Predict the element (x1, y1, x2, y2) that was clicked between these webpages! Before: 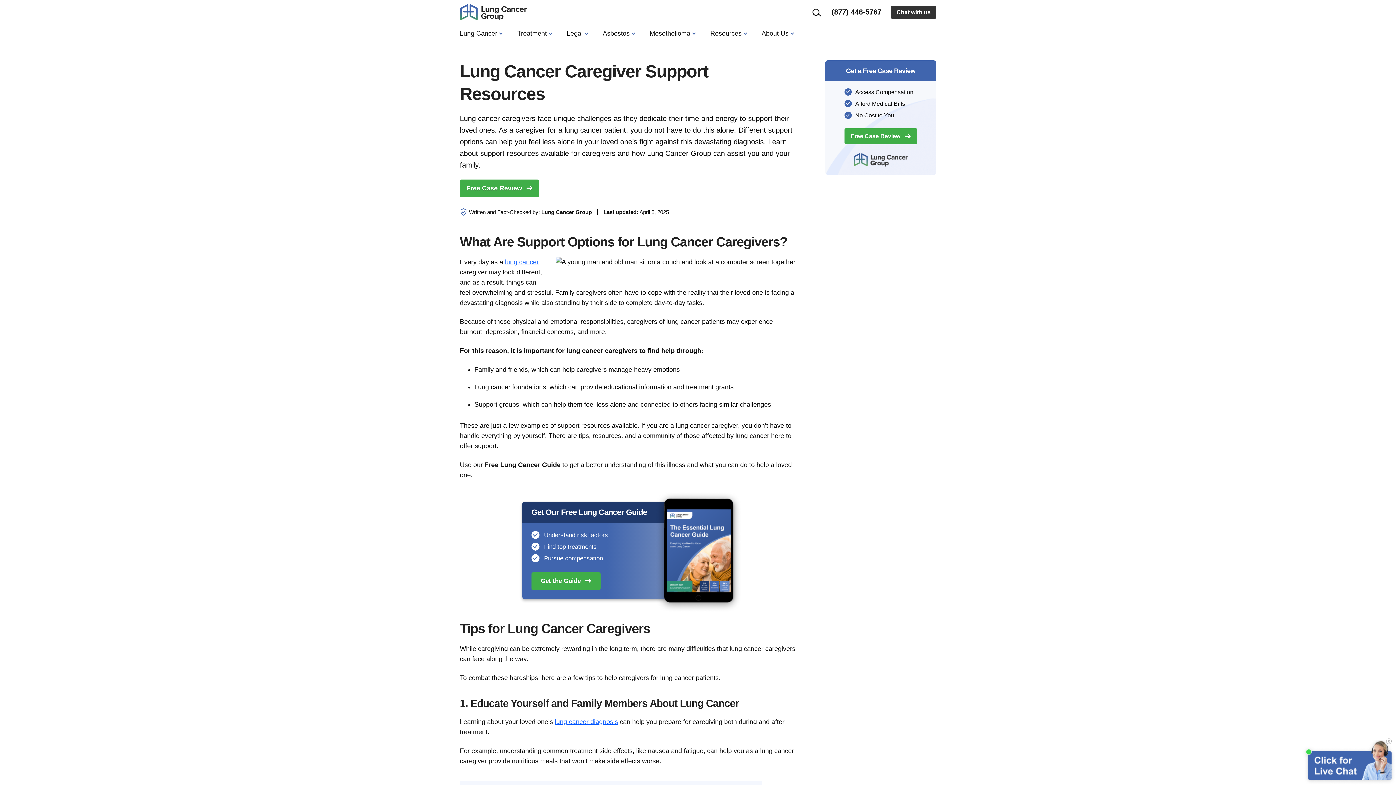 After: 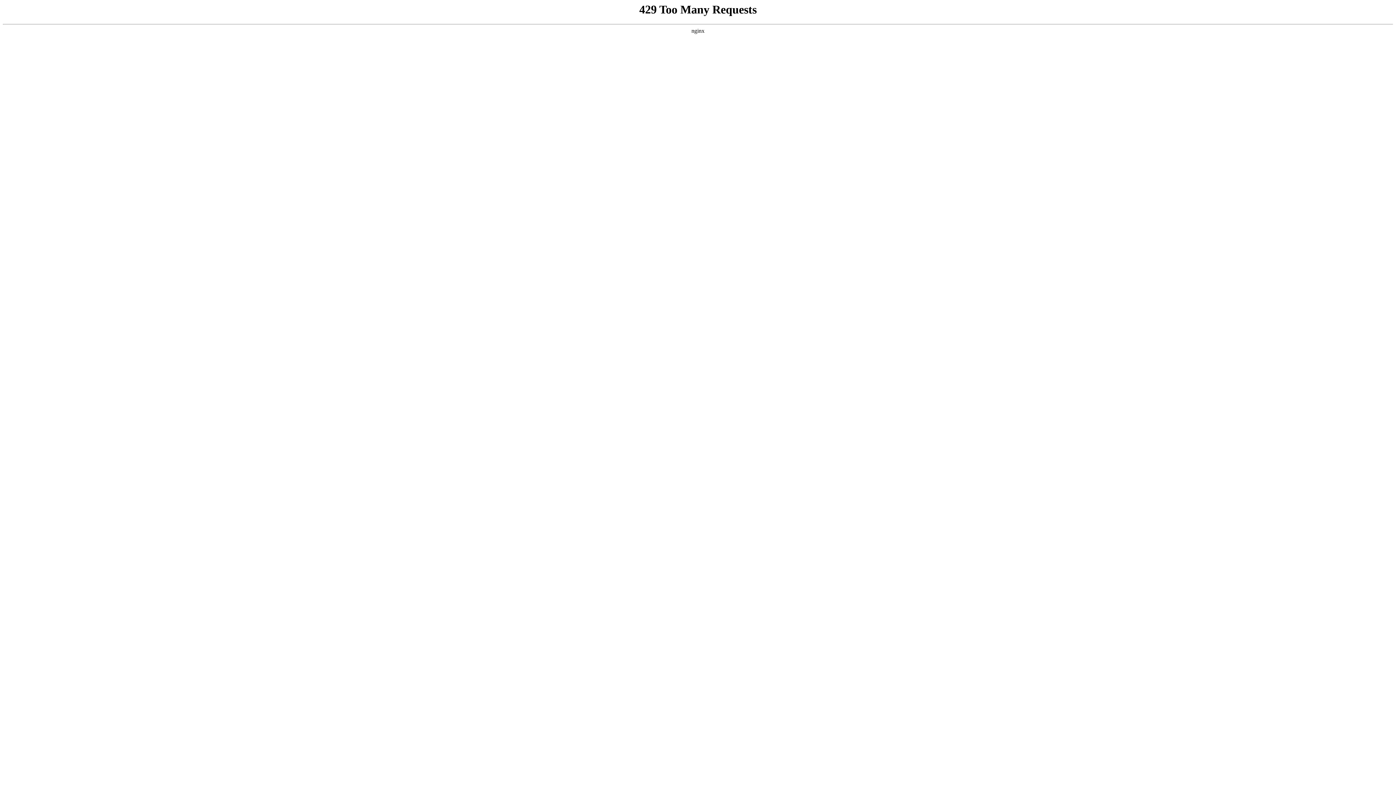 Action: bbox: (460, 208, 592, 216) label: Written and Fact-Checked by: Lung Cancer Group